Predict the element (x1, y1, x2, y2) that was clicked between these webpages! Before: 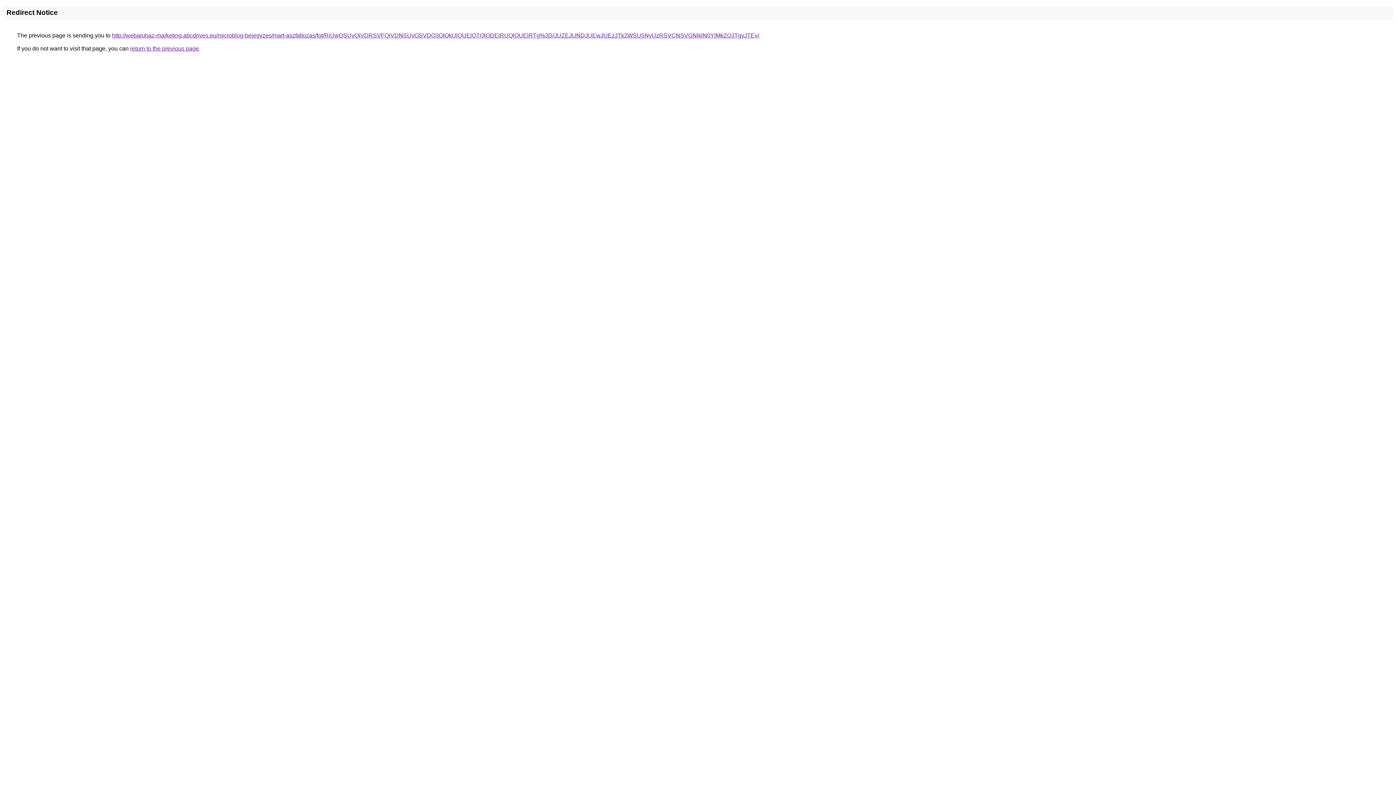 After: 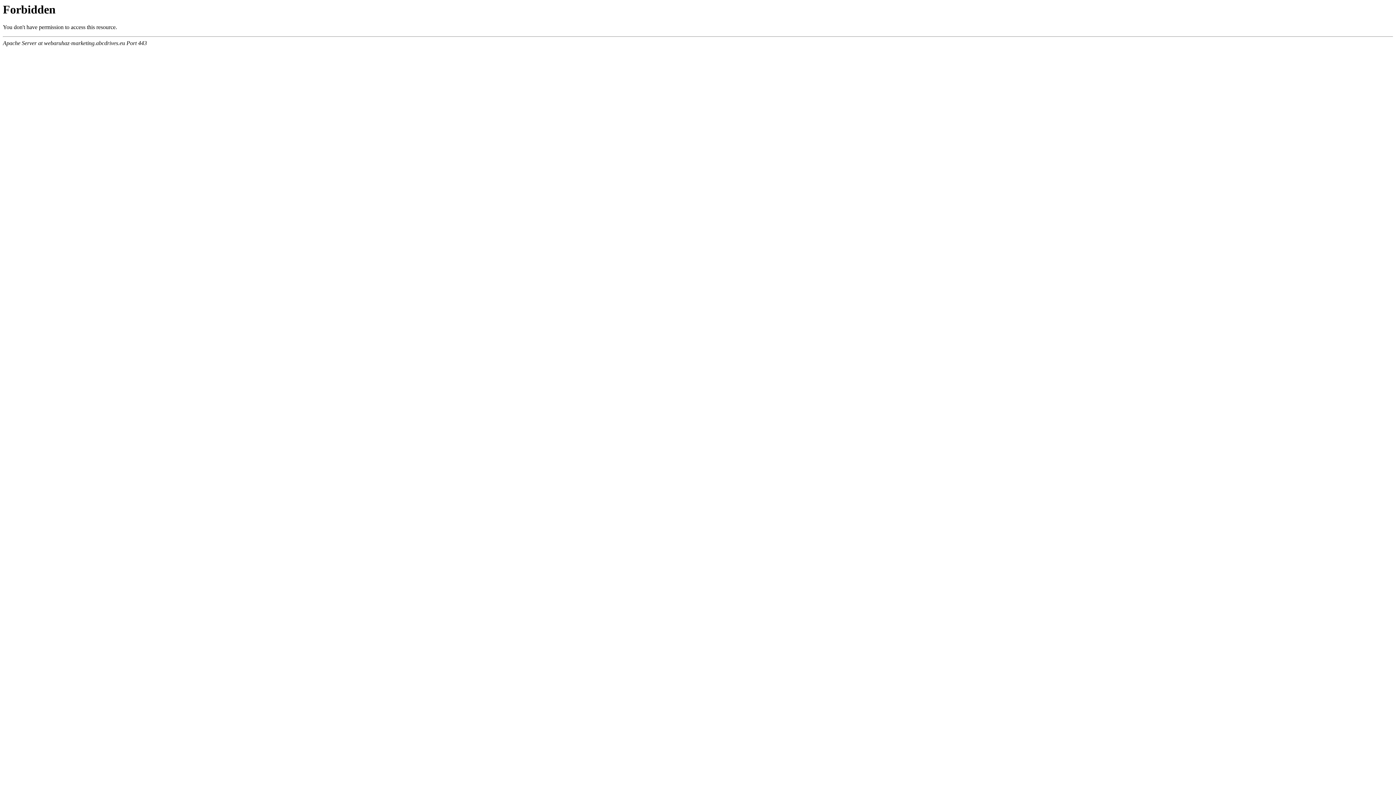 Action: label: http://webaruhaz-marketing.abcdrives.eu/microblog-bejegyzes/mart-aszfaltozas/fot/RiUwQSUyQiVDRSVFQiVDNSUyOSVDQ3QlQkUlQUElQTQlODElRUQlOUElRTg%3D/JUZEJUNDJUEwJUEzJTk2WSU5NyUzRSVCNSVGNlklN0YlMkZQJTgyJTEy/ bbox: (112, 32, 759, 38)